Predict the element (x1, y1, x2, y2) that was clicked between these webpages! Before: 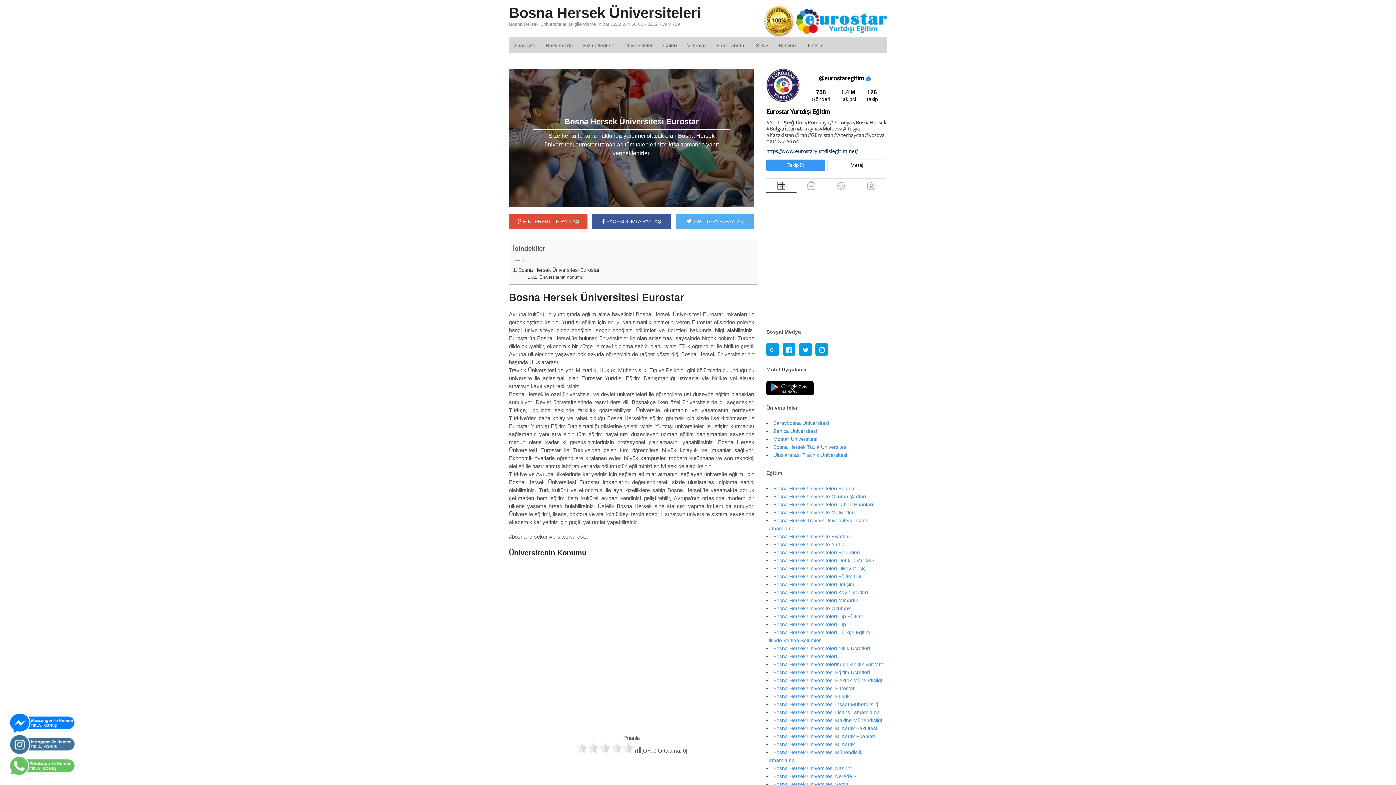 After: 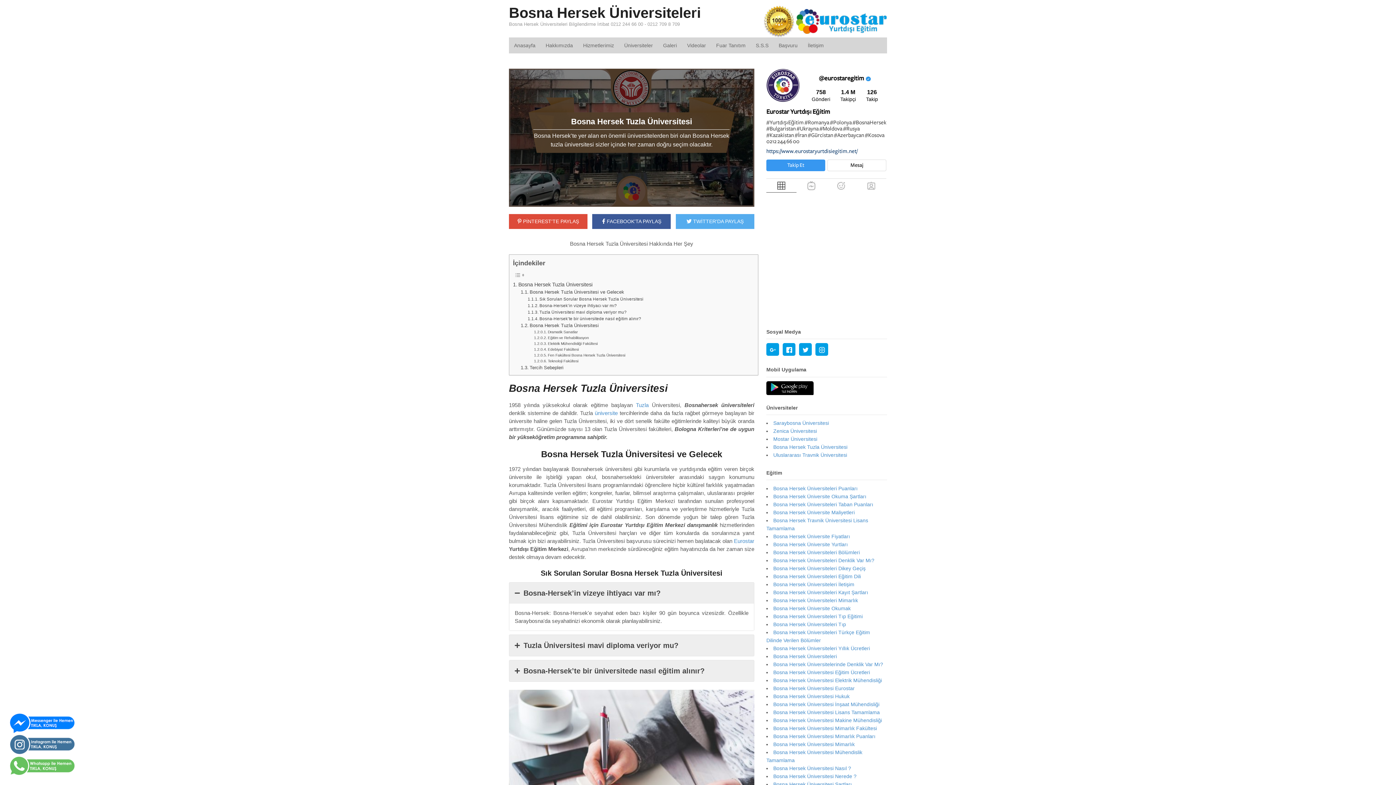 Action: label: Bosna Hersek Tuzla Üniversitesi bbox: (773, 444, 847, 450)